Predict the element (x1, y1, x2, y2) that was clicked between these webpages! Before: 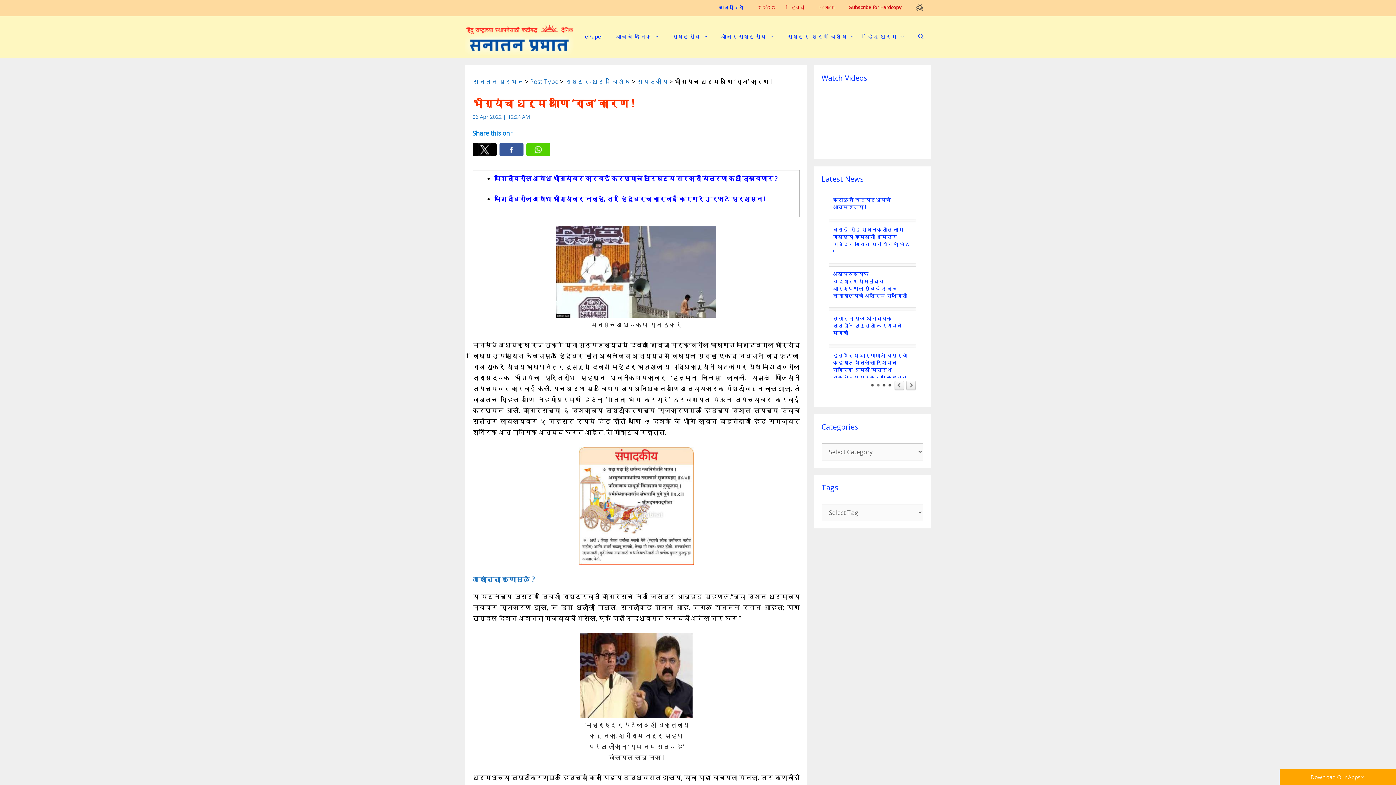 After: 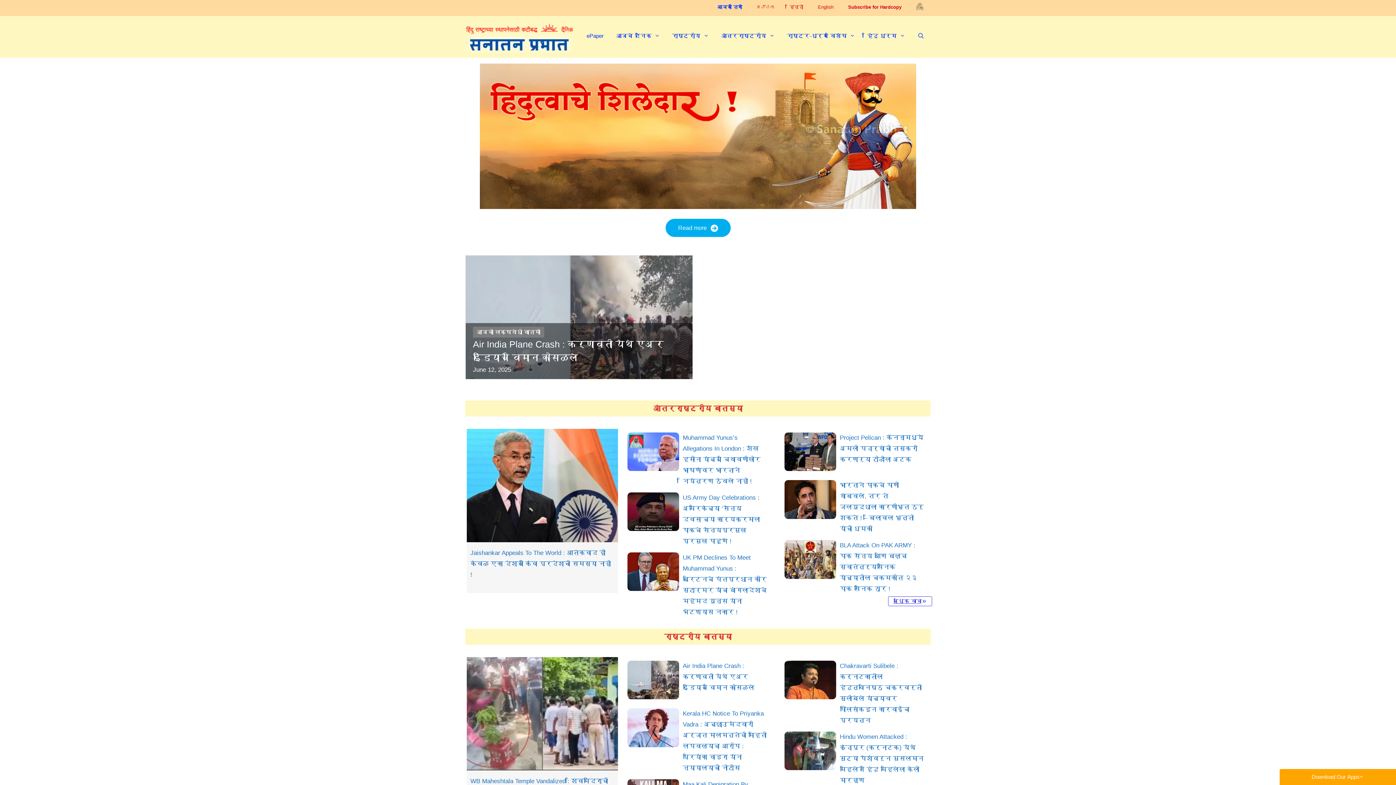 Action: bbox: (465, 33, 574, 41)